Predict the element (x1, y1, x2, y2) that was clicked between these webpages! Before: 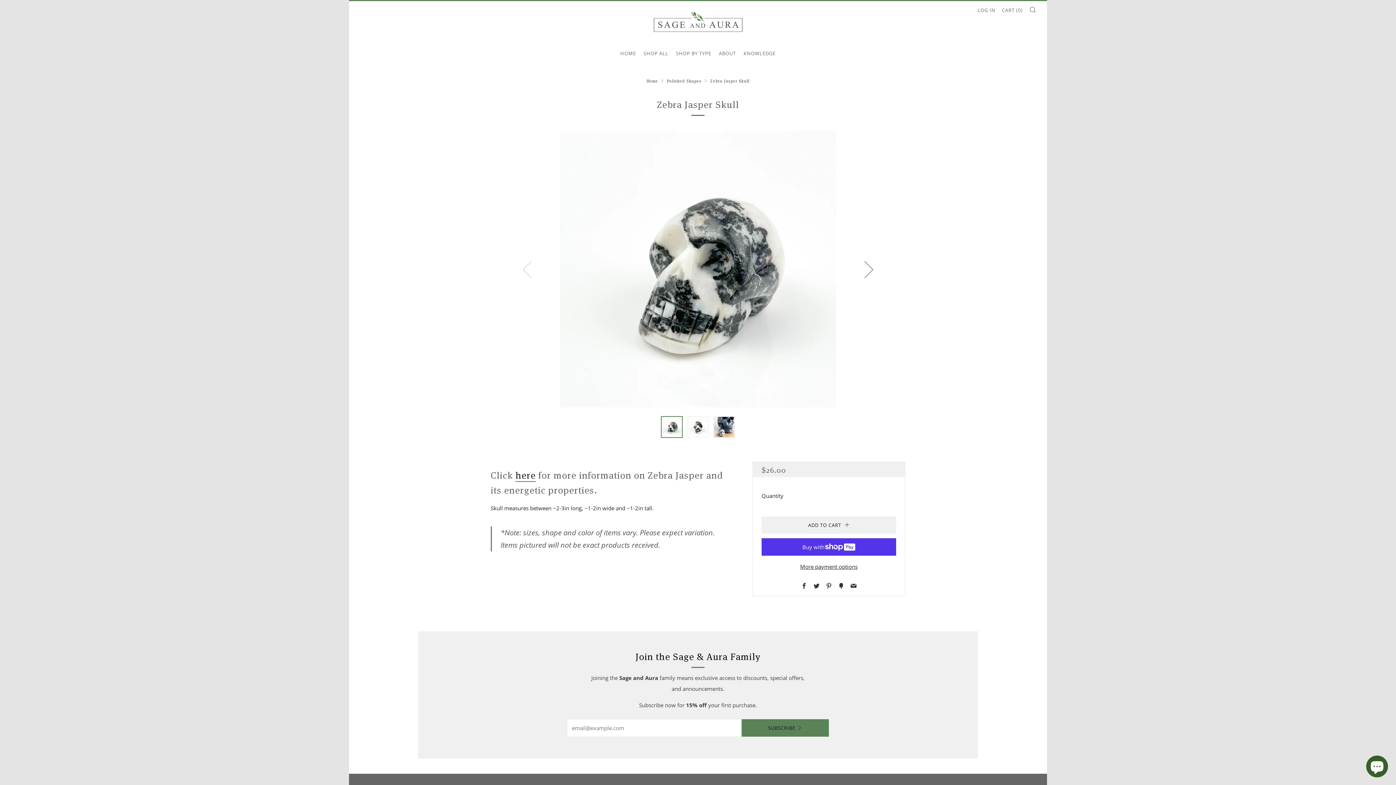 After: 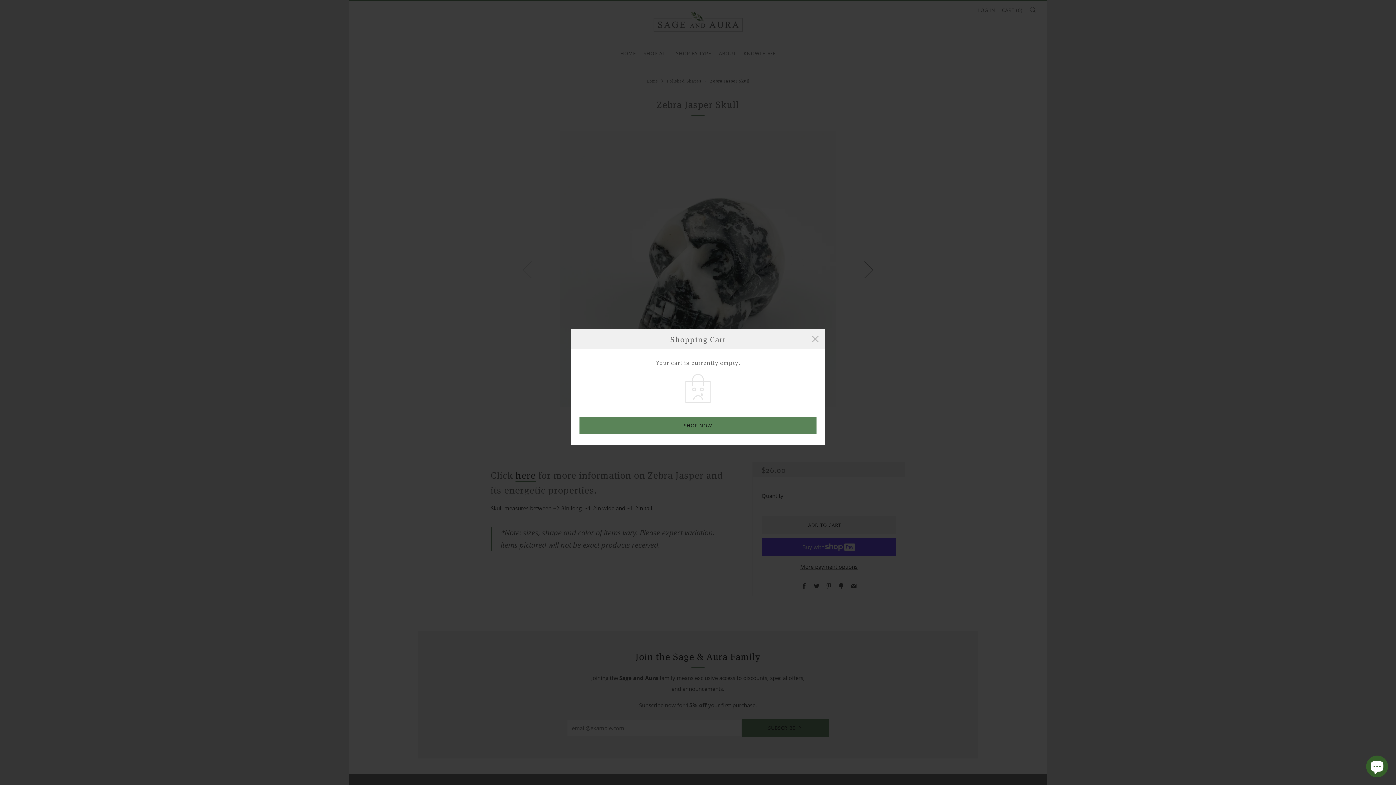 Action: label: CART (0) bbox: (1002, 4, 1022, 16)